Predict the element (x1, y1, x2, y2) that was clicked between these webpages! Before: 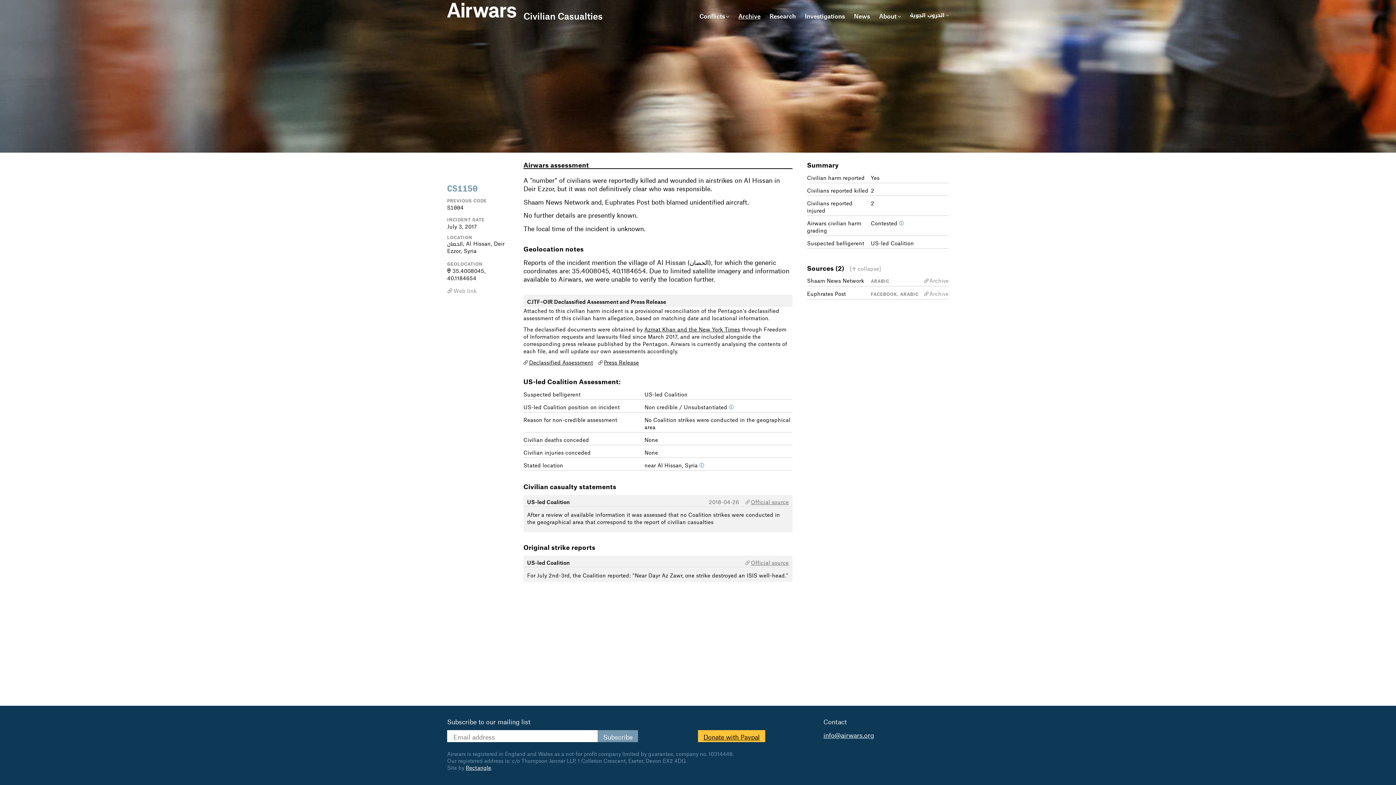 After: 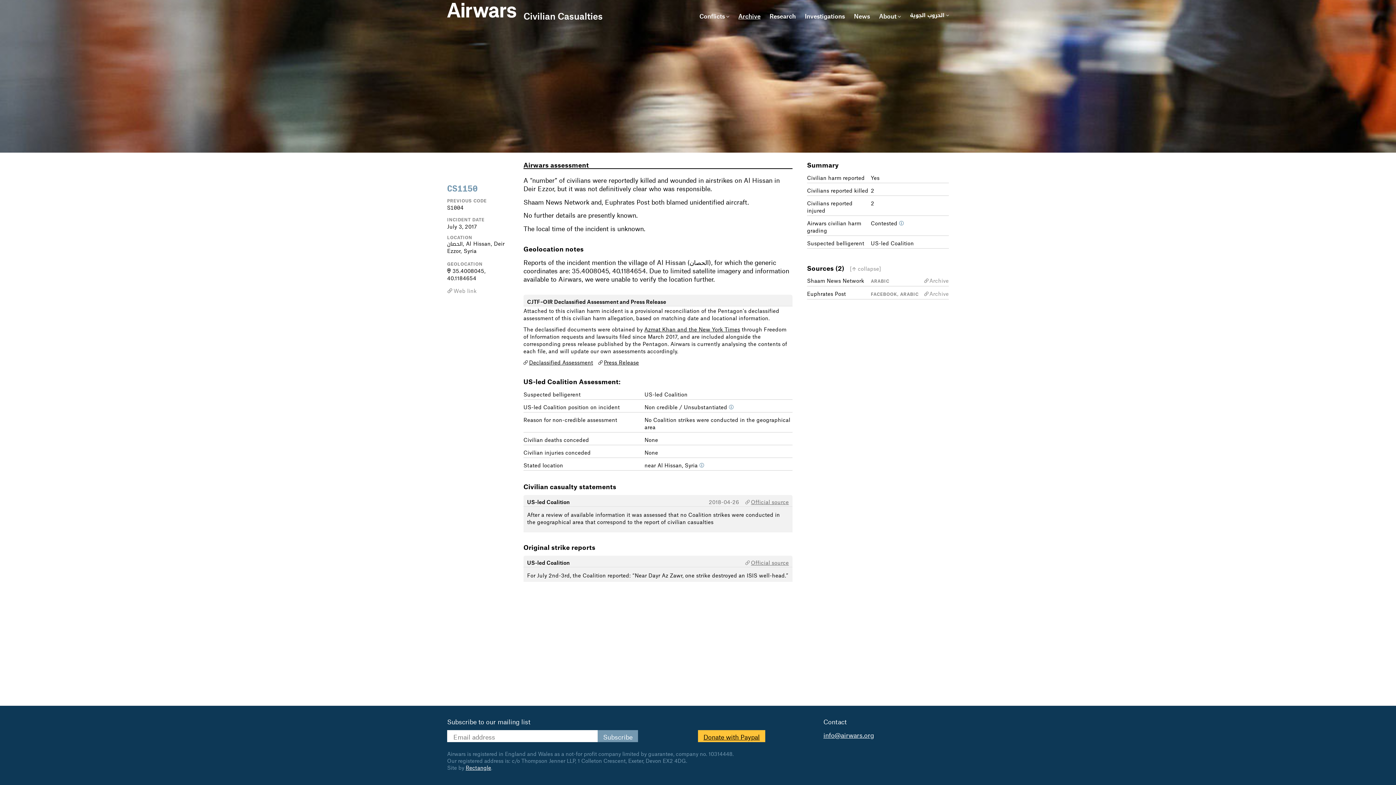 Action: bbox: (823, 729, 874, 739) label: info@airwars.org